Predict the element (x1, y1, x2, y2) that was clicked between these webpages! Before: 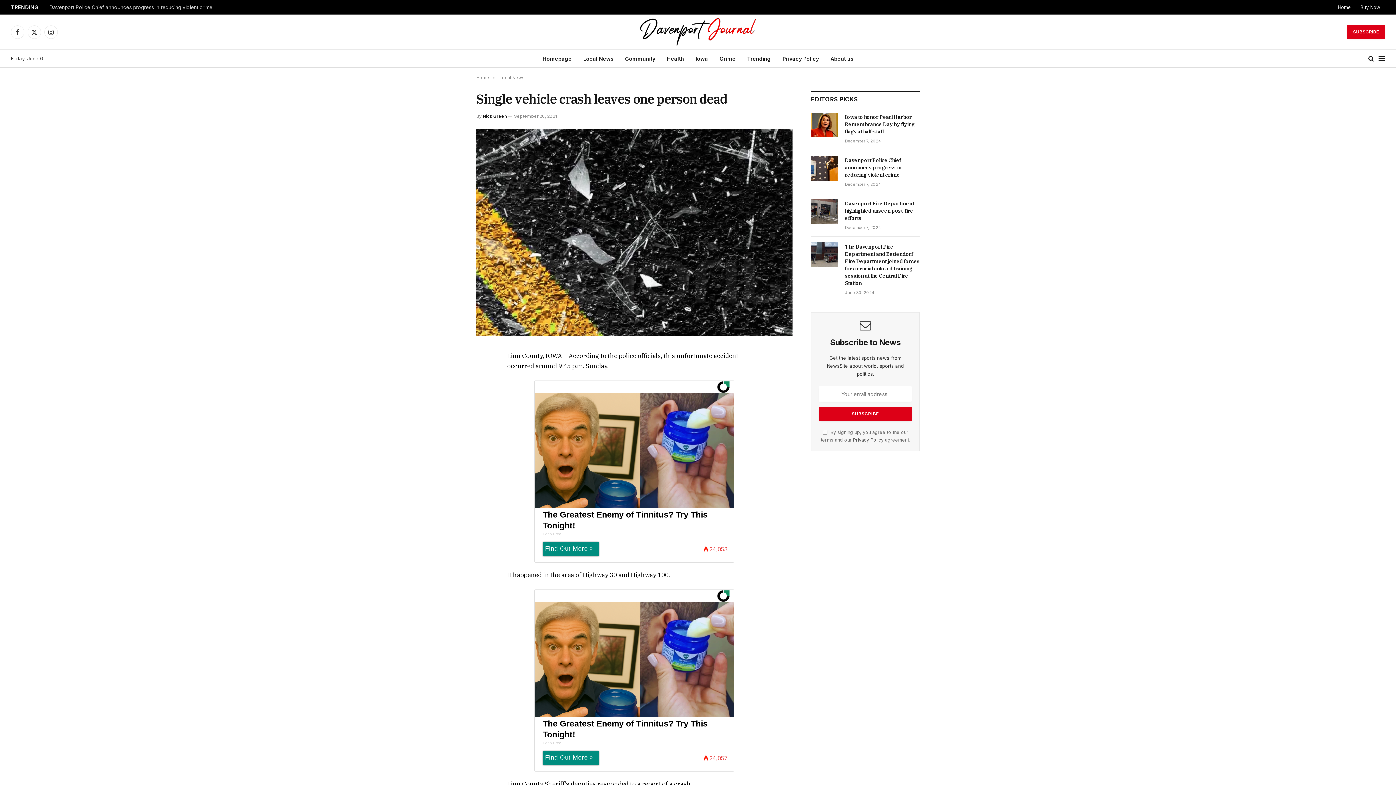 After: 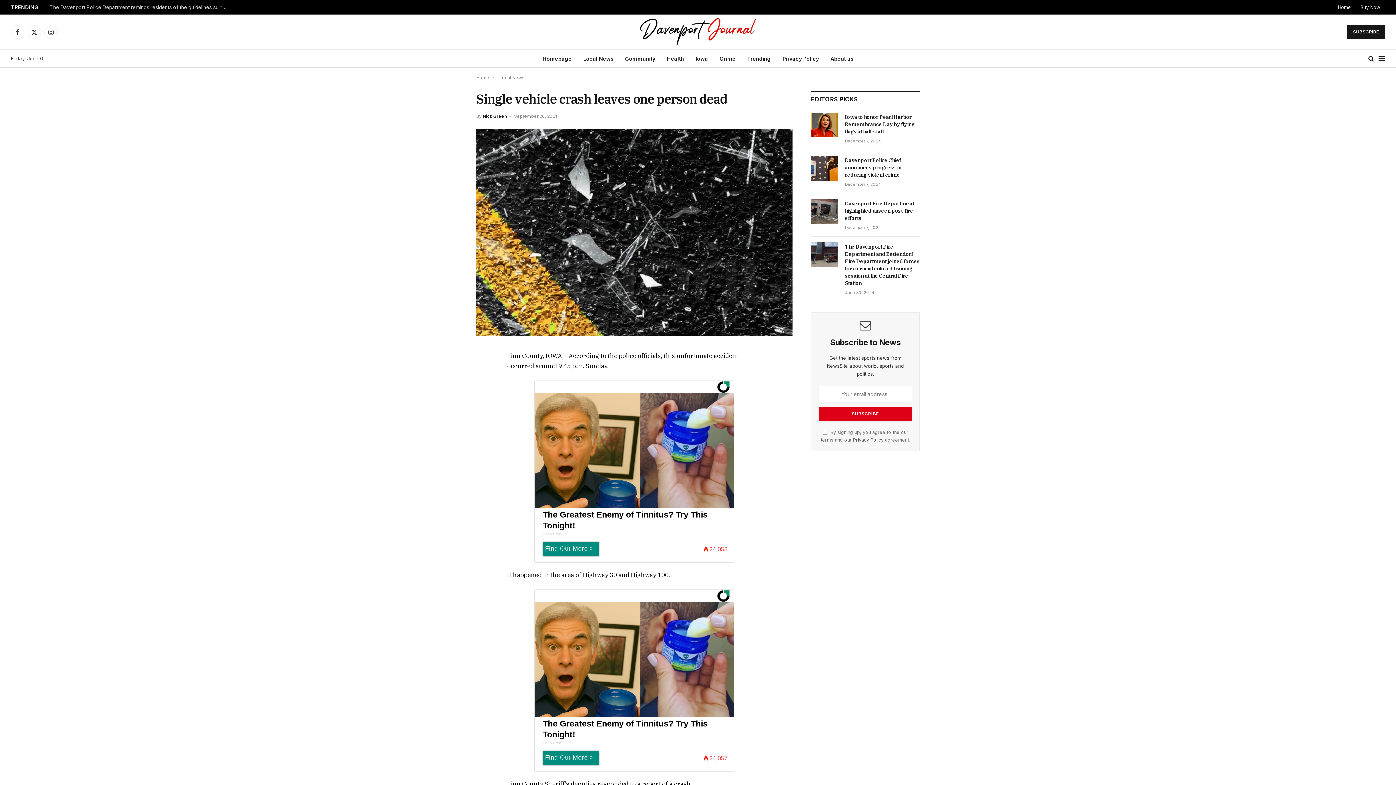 Action: bbox: (1347, 25, 1385, 38) label: SUBSCRIBE